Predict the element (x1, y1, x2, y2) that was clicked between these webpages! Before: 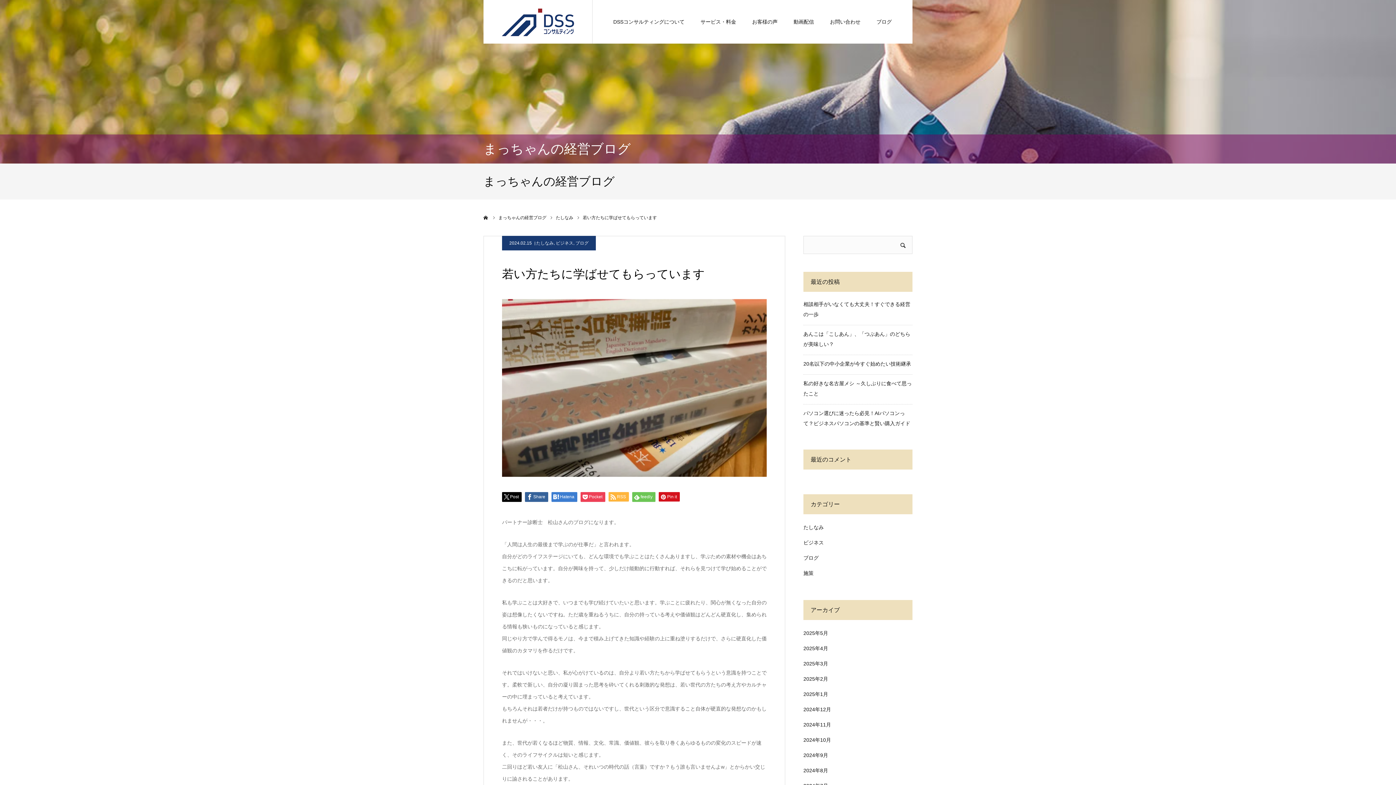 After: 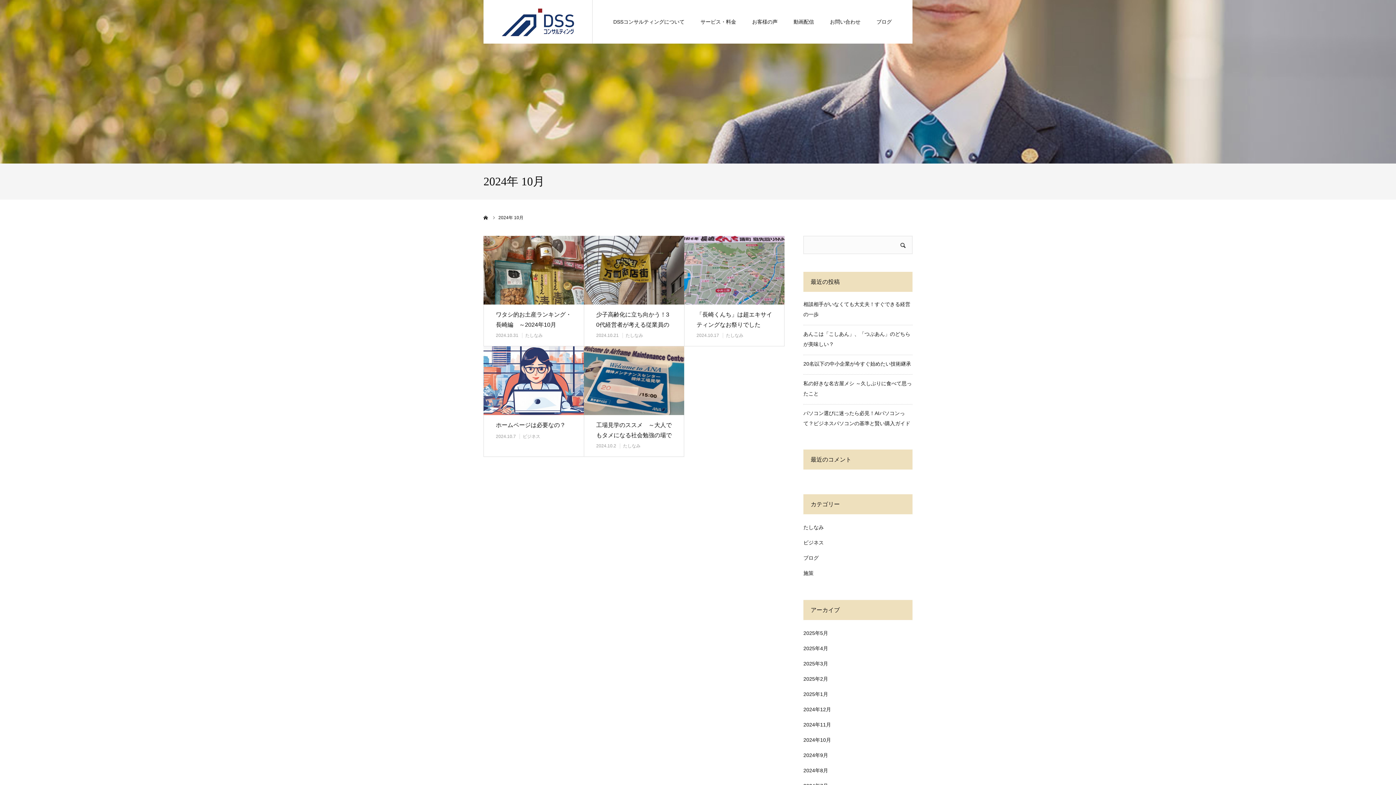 Action: bbox: (803, 737, 831, 743) label: 2024年10月